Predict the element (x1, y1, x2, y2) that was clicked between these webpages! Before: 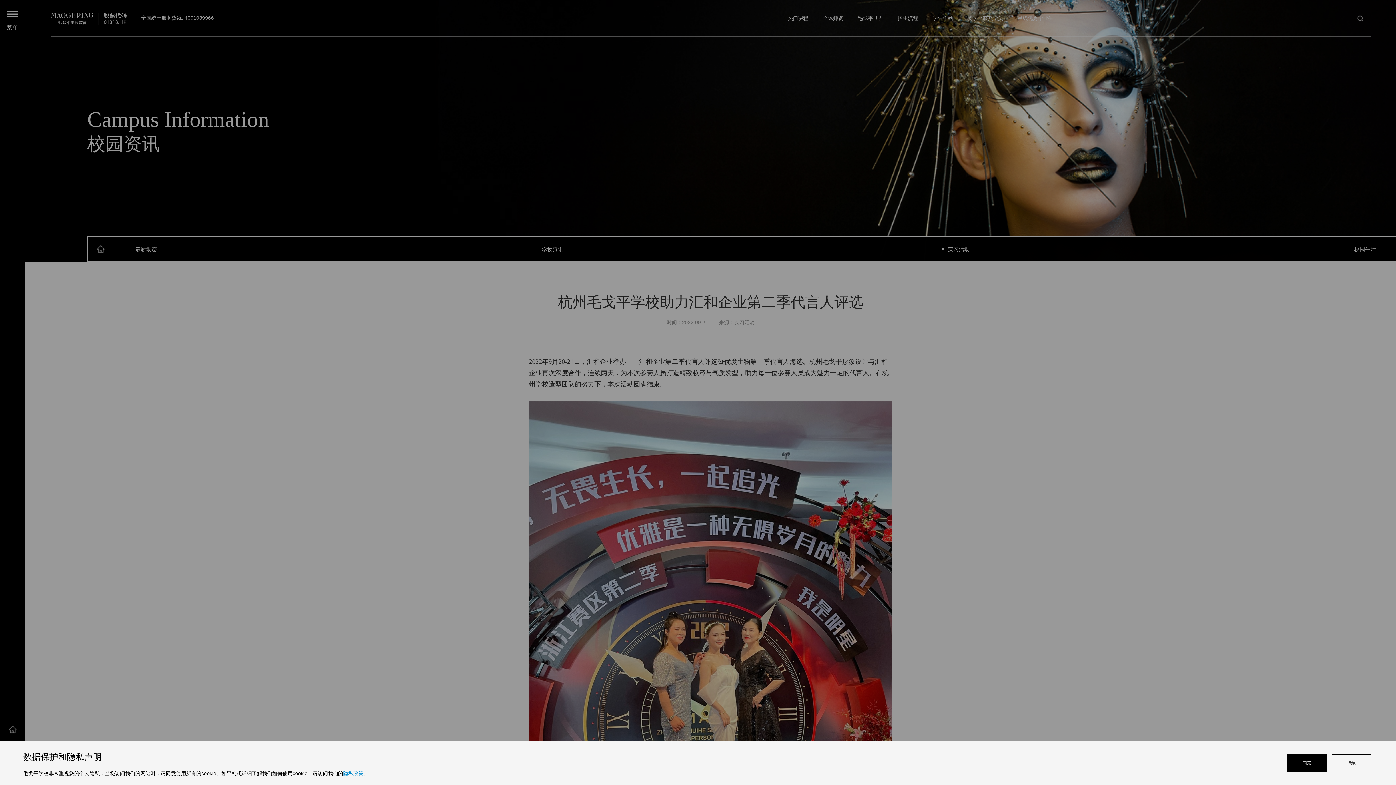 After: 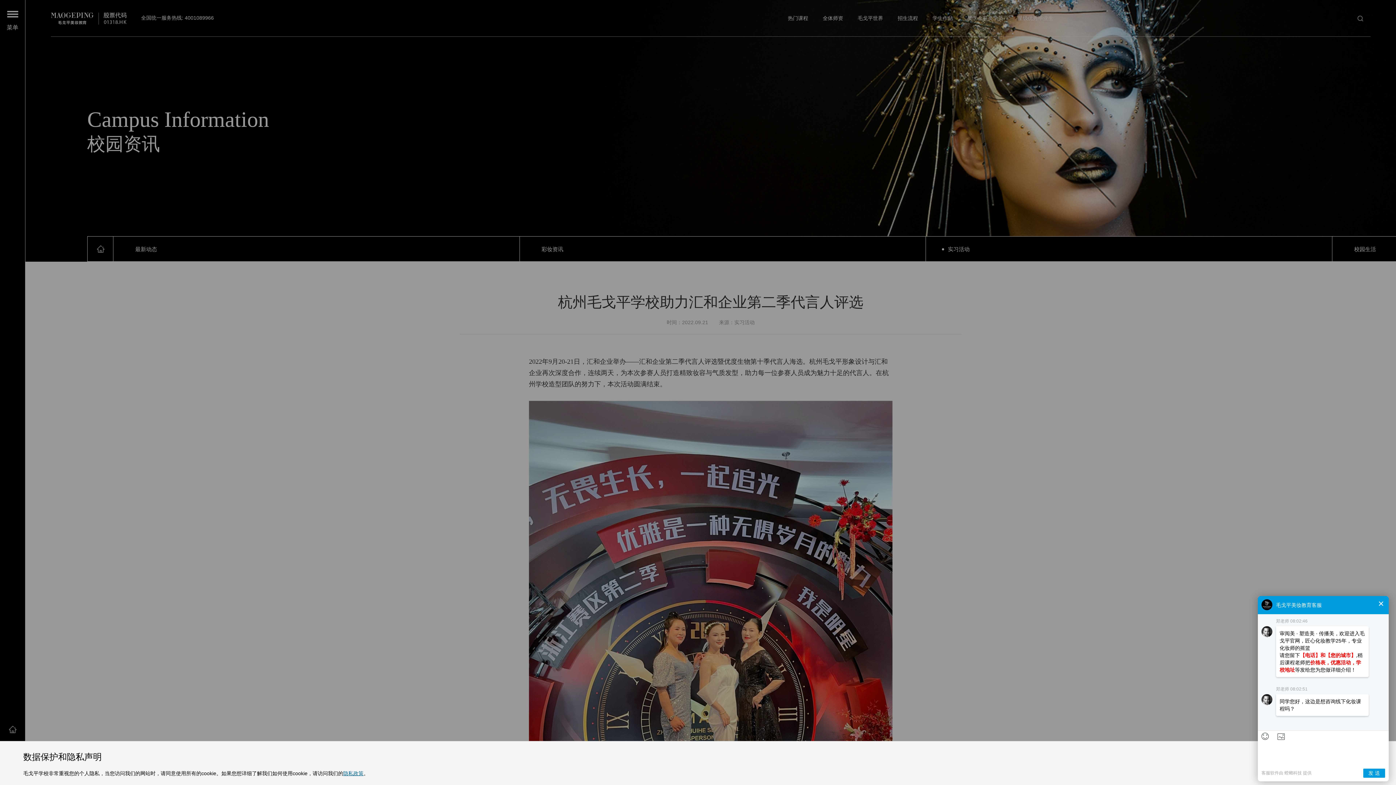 Action: label: 隐私政策 bbox: (343, 770, 363, 776)